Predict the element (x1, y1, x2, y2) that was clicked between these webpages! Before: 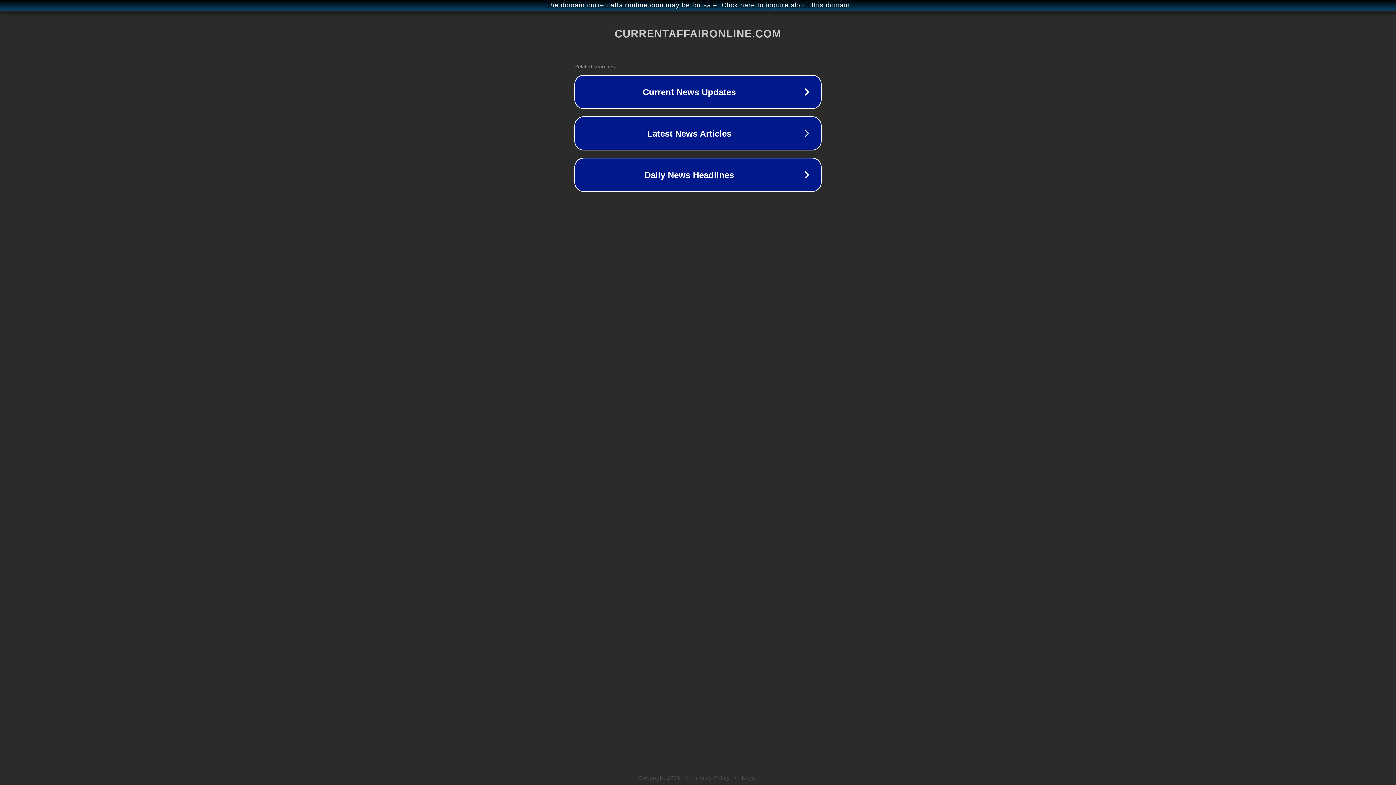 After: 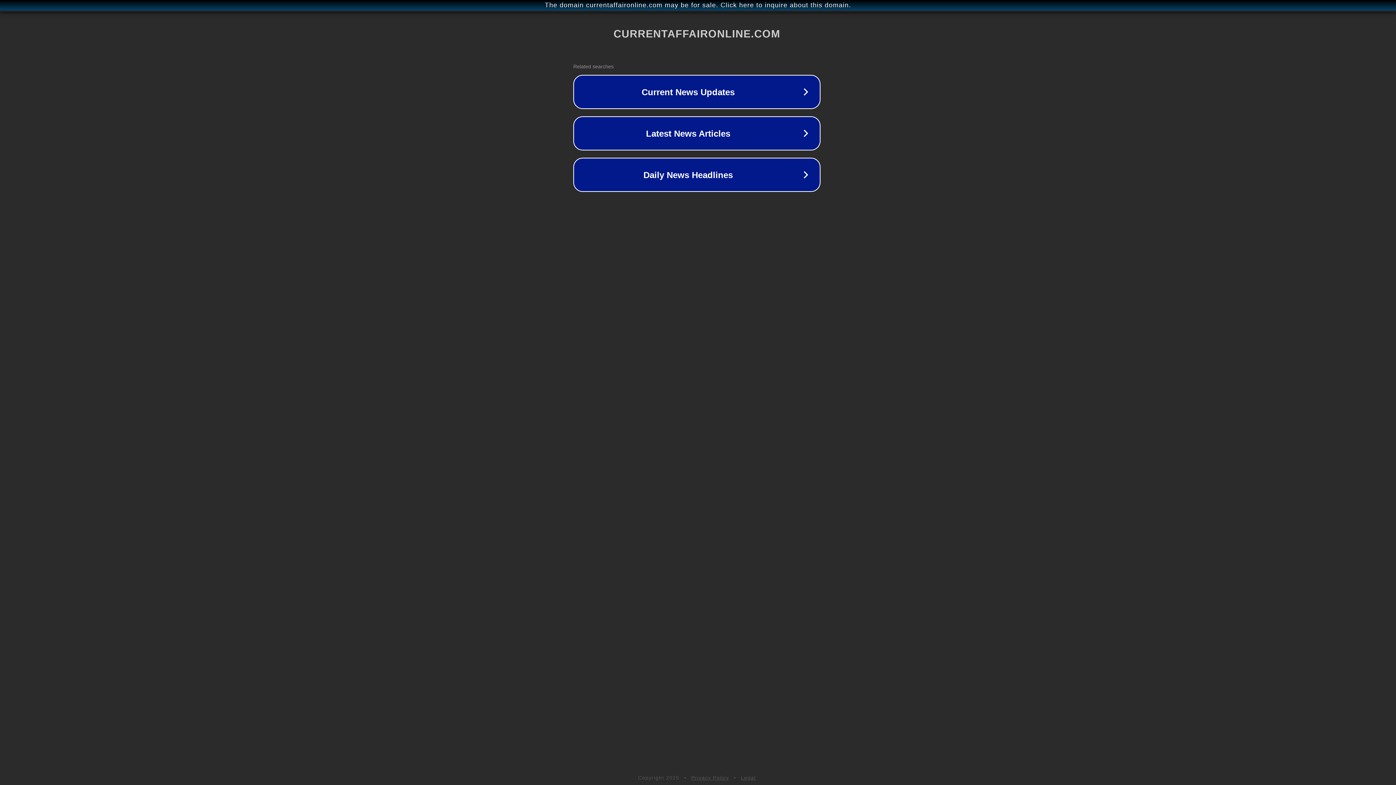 Action: bbox: (1, 1, 1397, 9) label: The domain currentaffaironline.com may be for sale. Click here to inquire about this domain.